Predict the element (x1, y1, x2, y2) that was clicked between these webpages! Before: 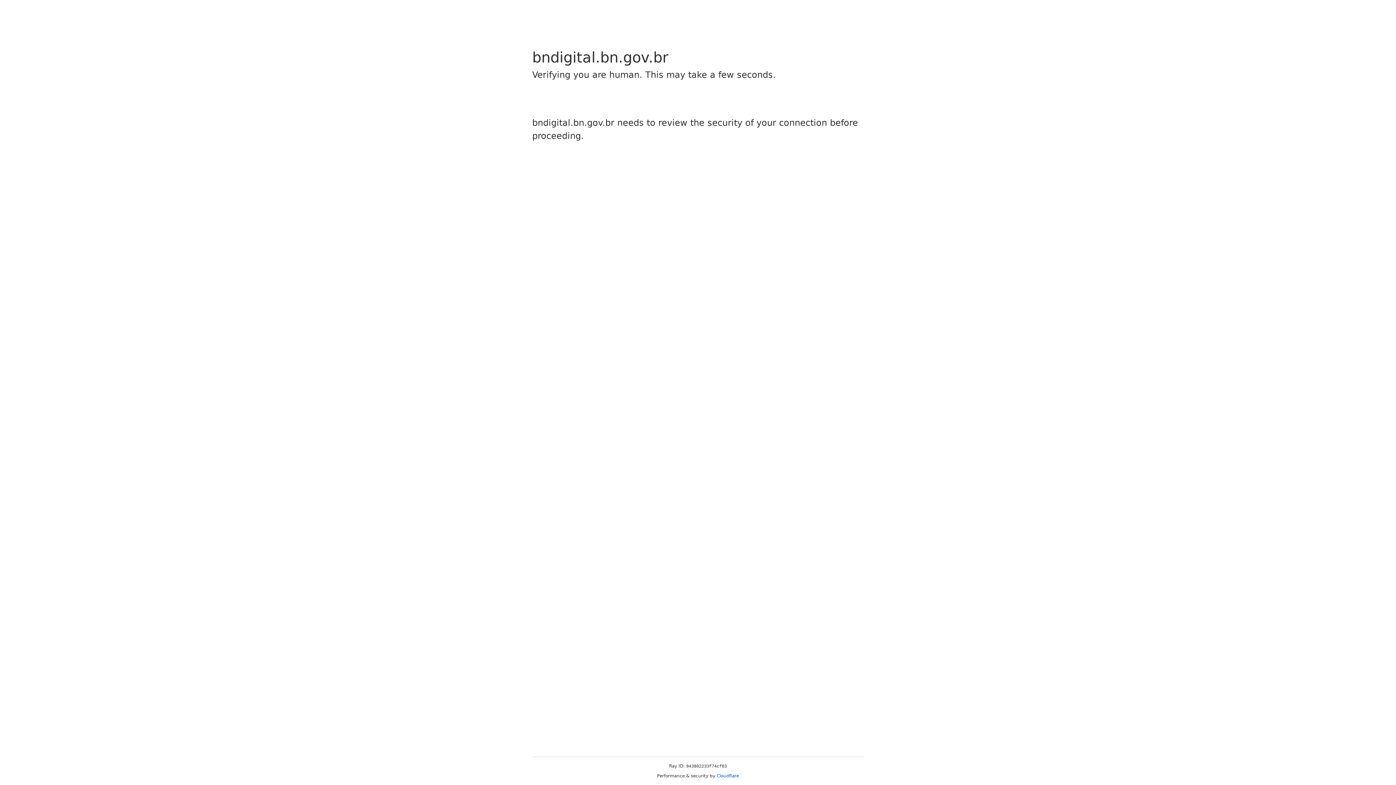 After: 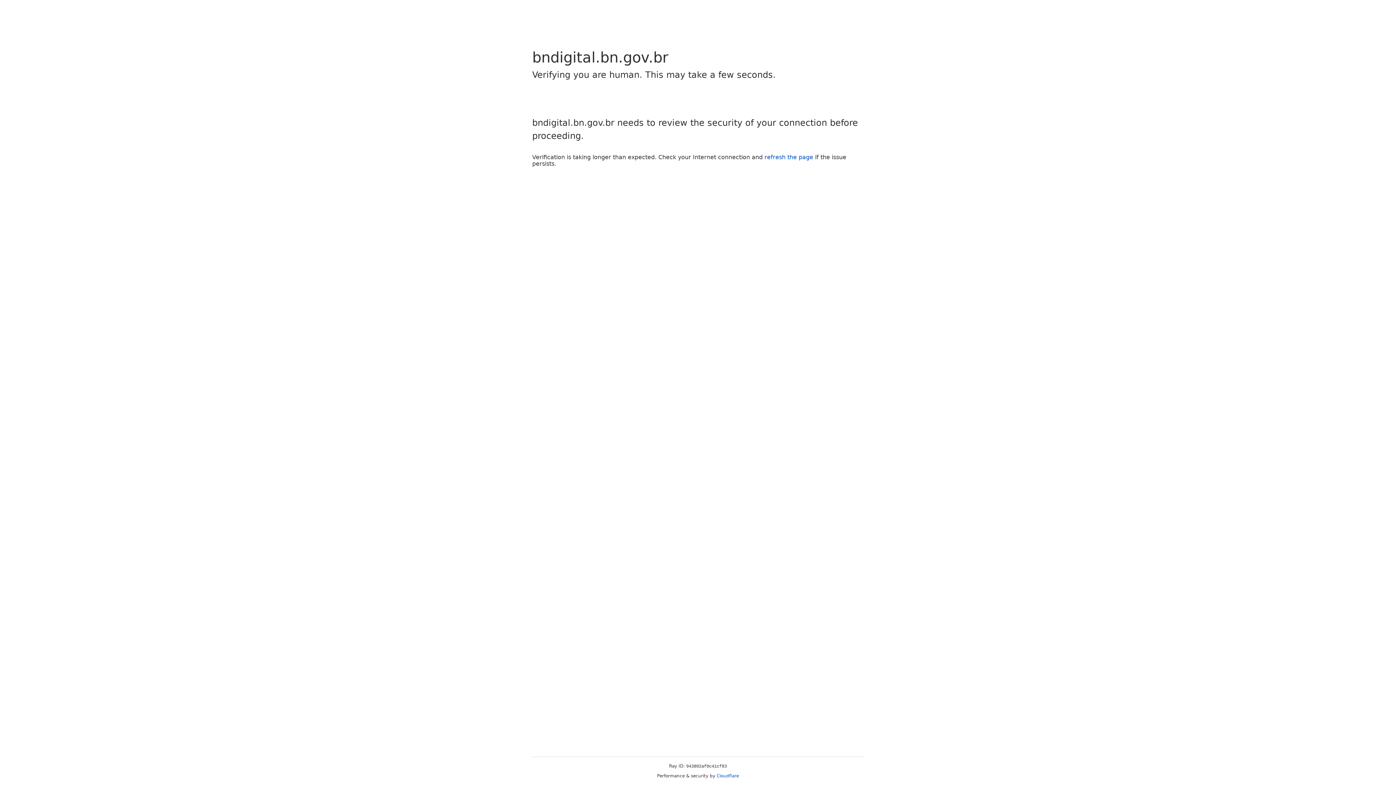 Action: label: Cloudflare bbox: (716, 773, 739, 778)